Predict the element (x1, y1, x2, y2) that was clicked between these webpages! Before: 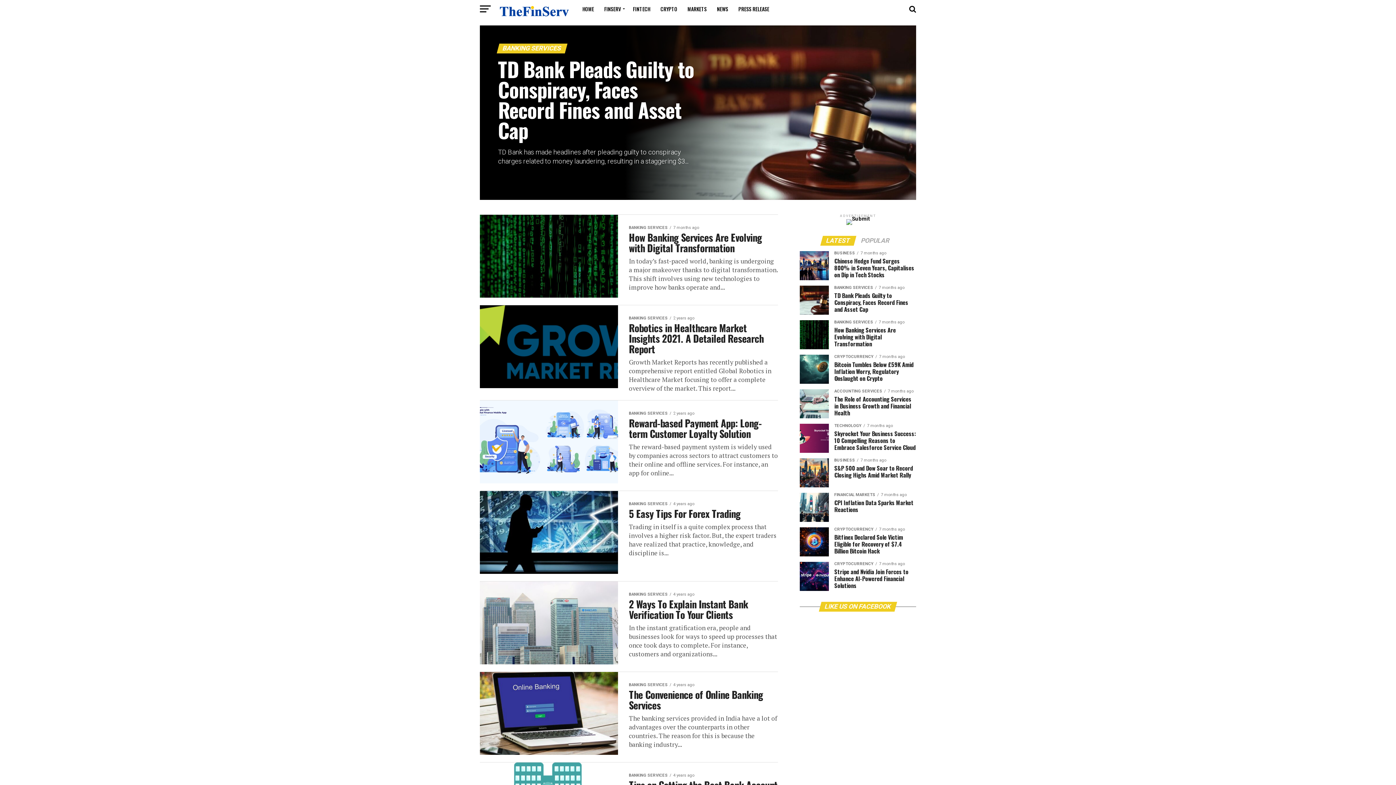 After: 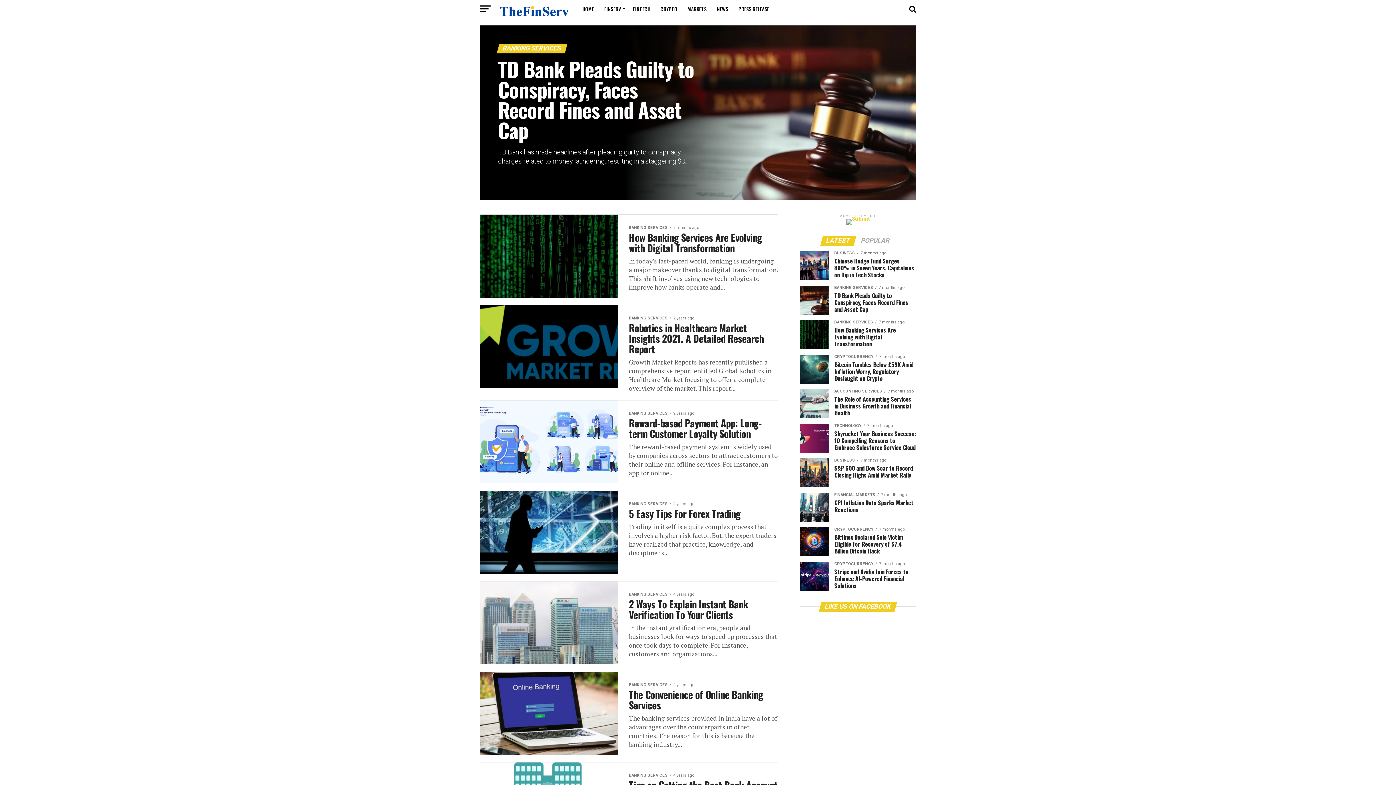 Action: bbox: (846, 216, 870, 222)